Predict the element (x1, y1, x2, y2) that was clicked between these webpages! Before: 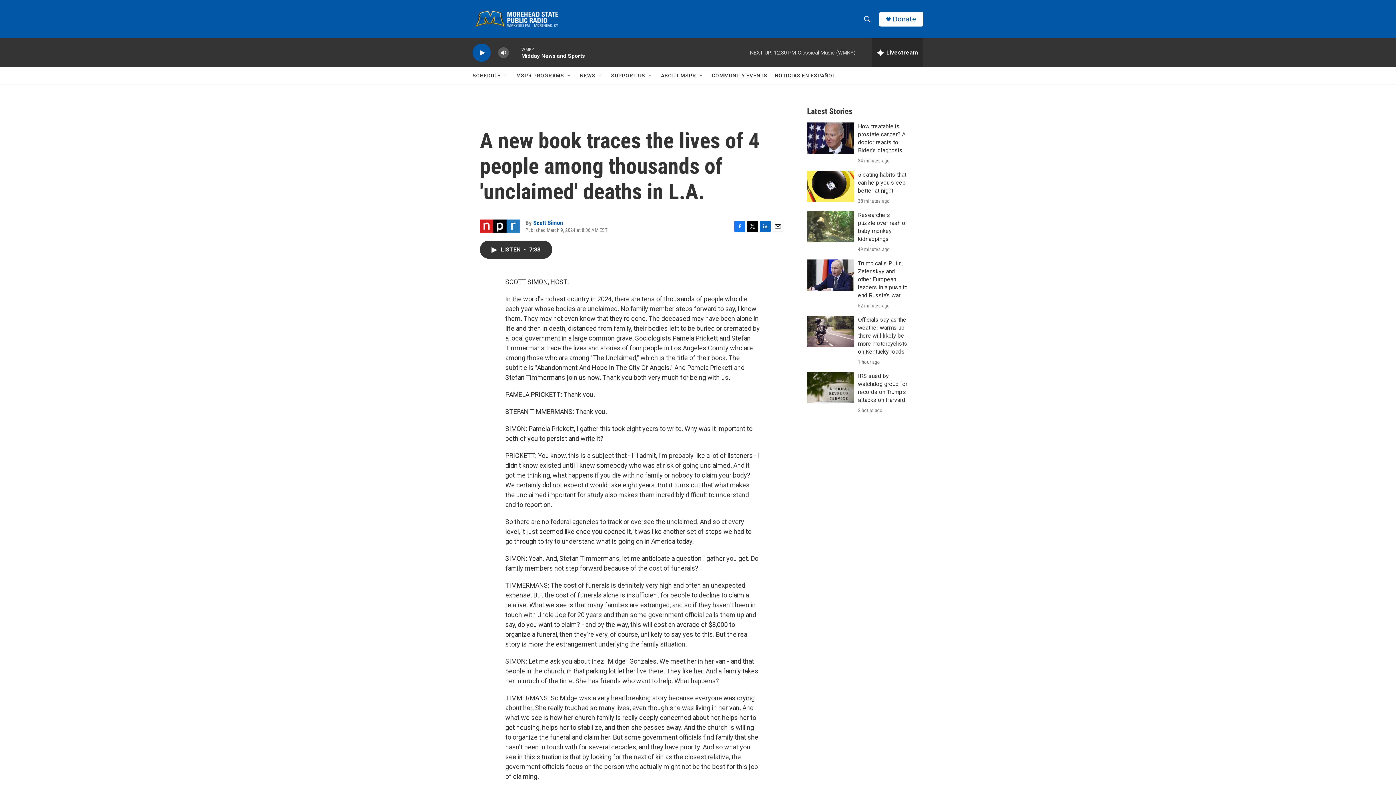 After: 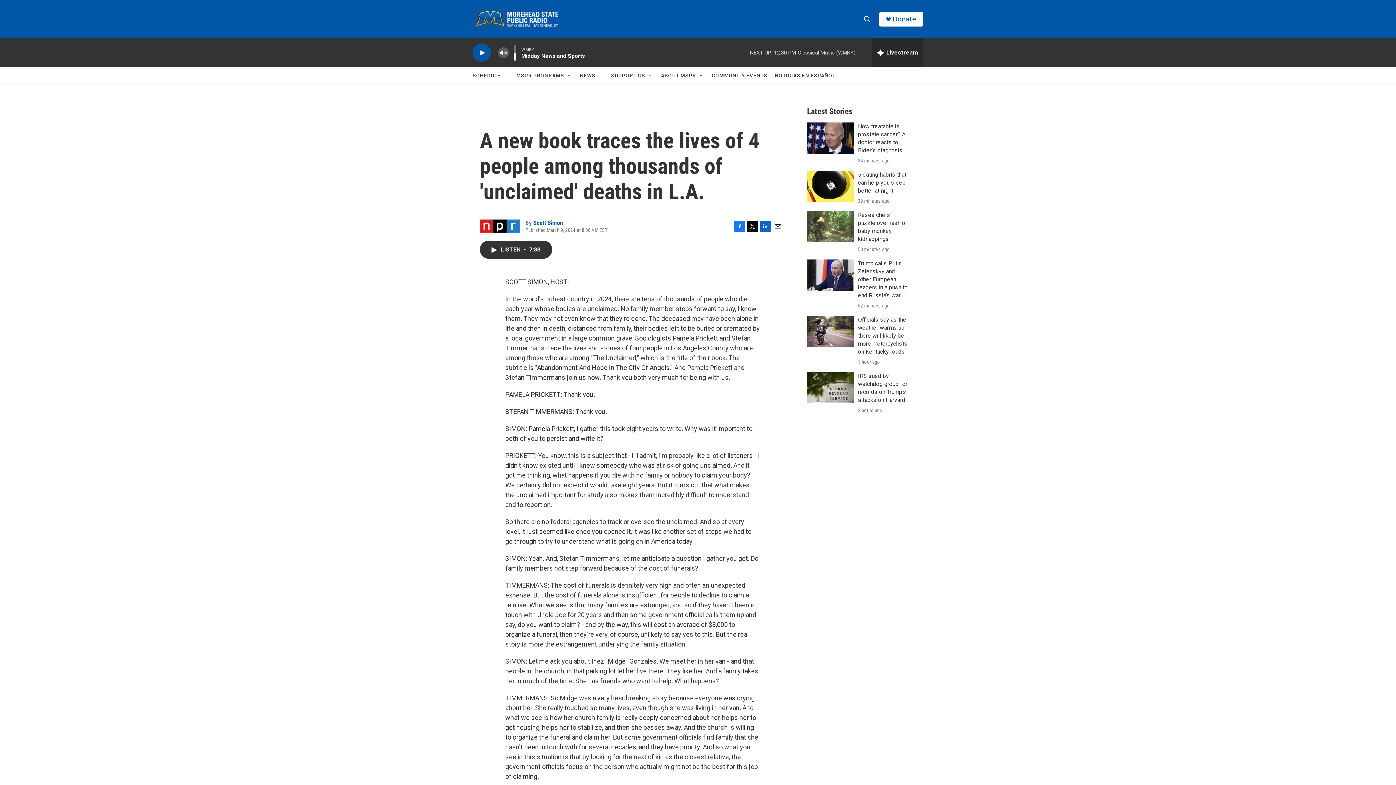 Action: bbox: (497, 44, 509, 60) label: volume